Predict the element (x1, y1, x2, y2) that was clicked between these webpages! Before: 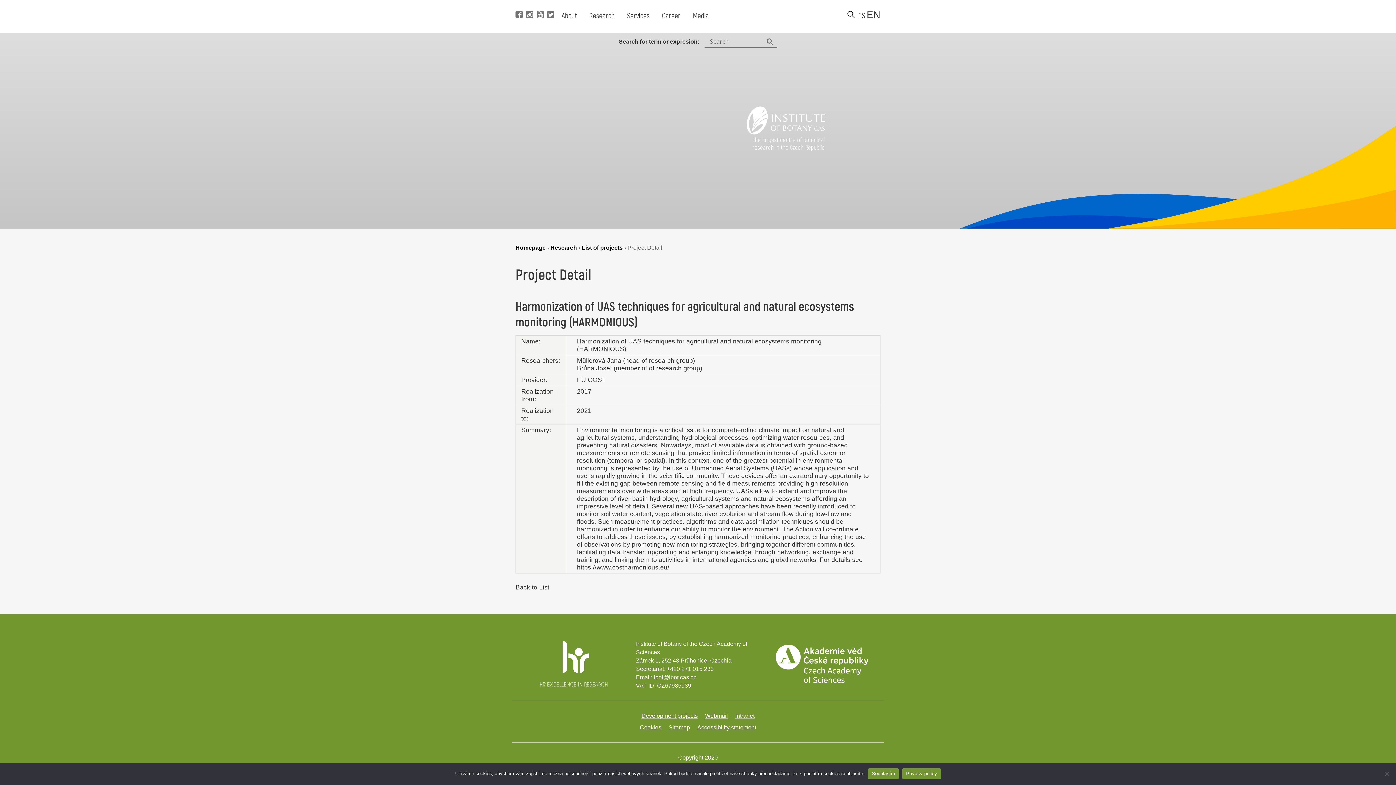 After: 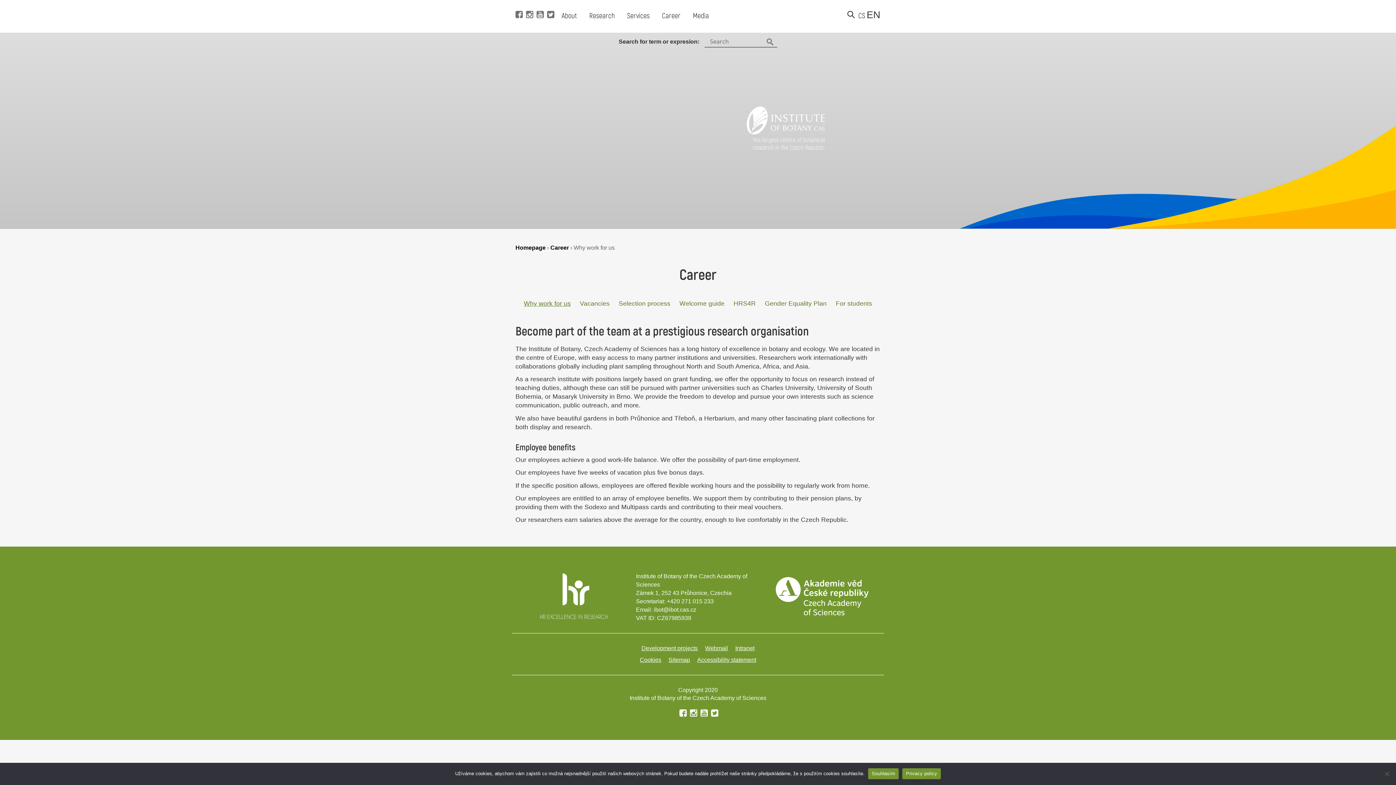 Action: label: Career bbox: (662, 11, 680, 20)